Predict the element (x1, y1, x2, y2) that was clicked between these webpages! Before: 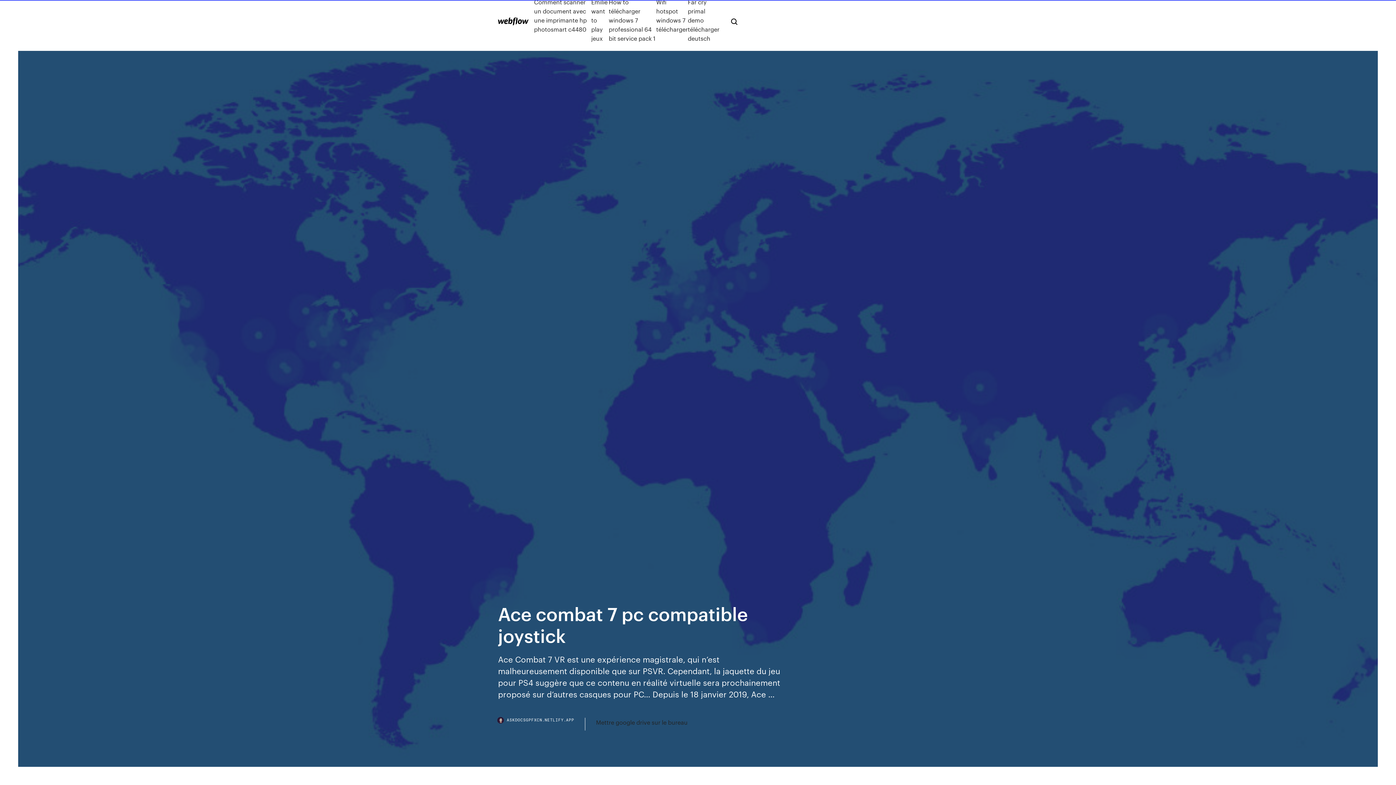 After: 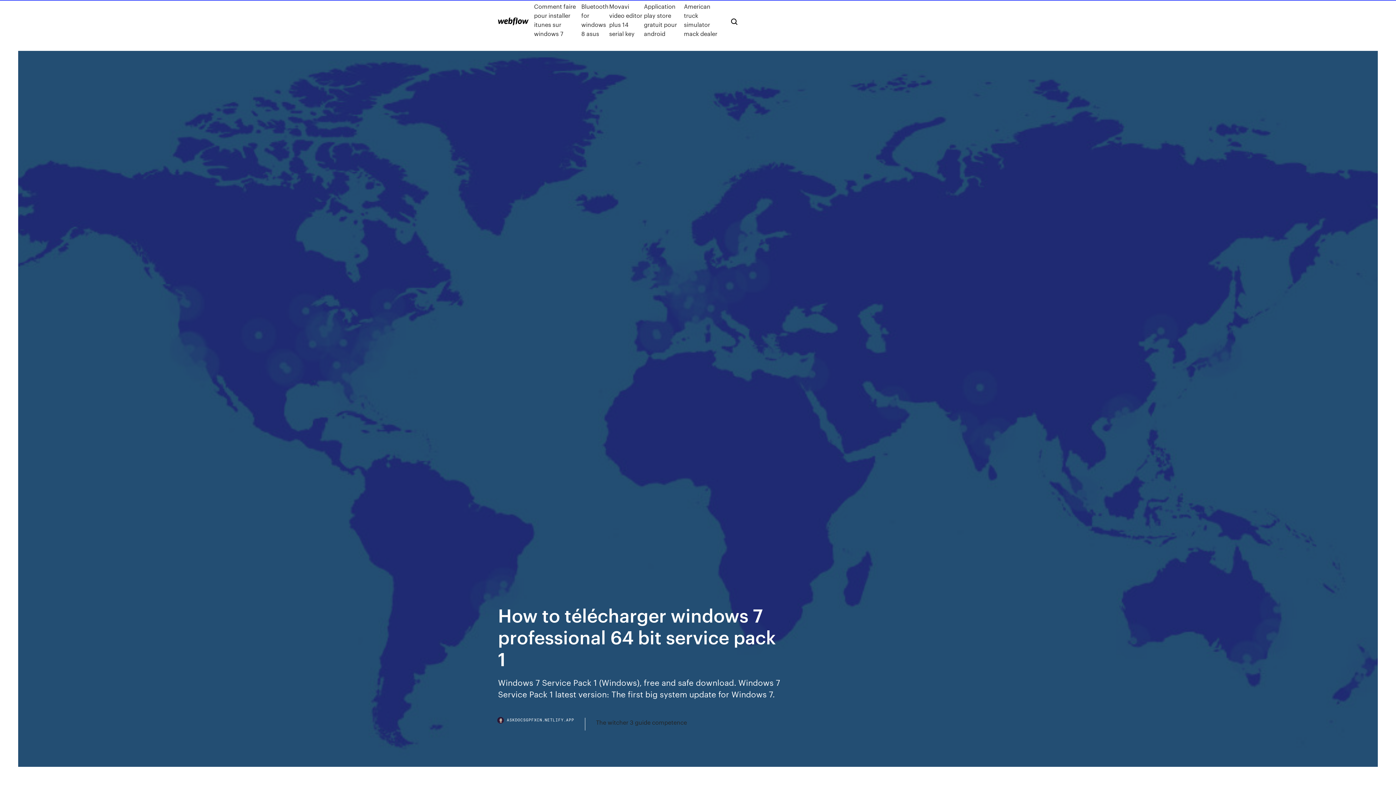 Action: bbox: (608, -2, 656, 42) label: How to télécharger windows 7 professional 64 bit service pack 1